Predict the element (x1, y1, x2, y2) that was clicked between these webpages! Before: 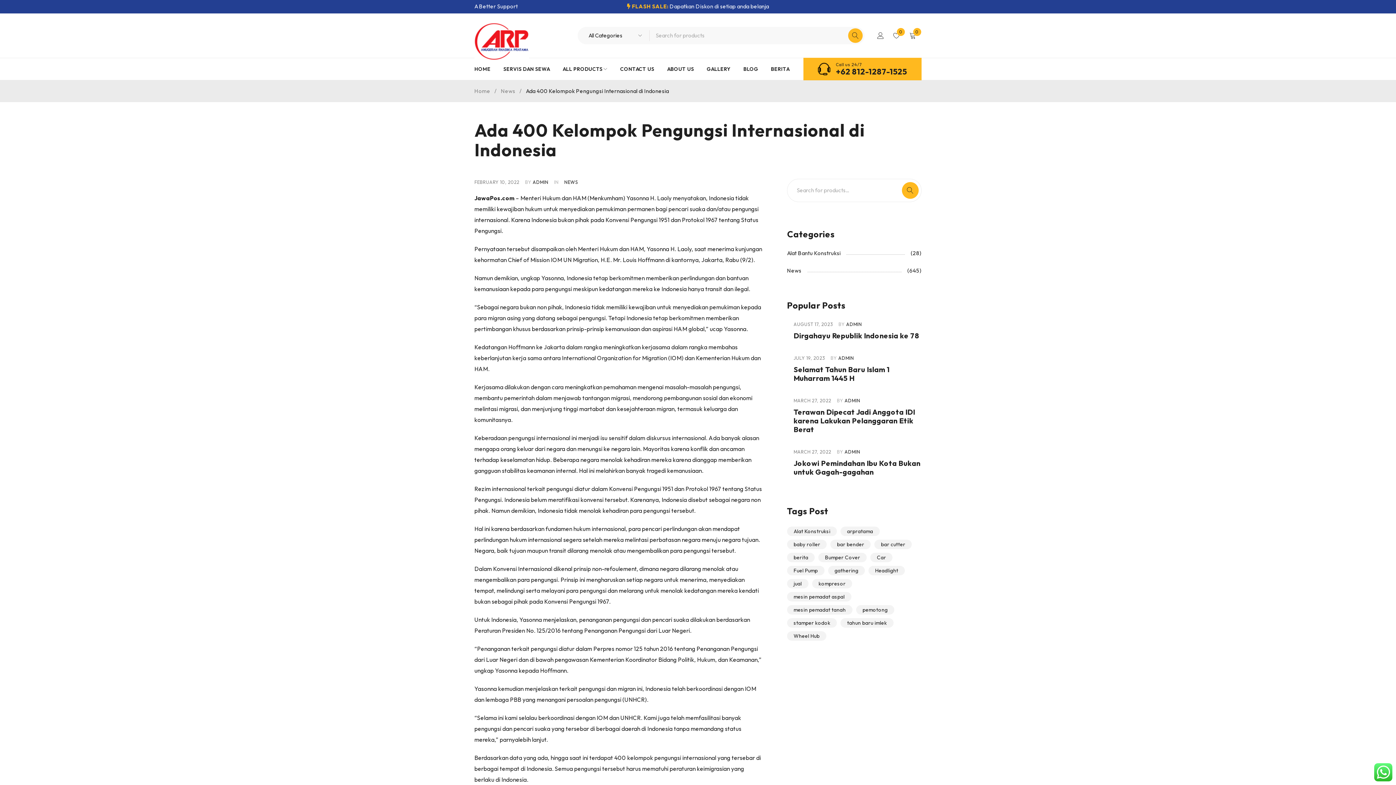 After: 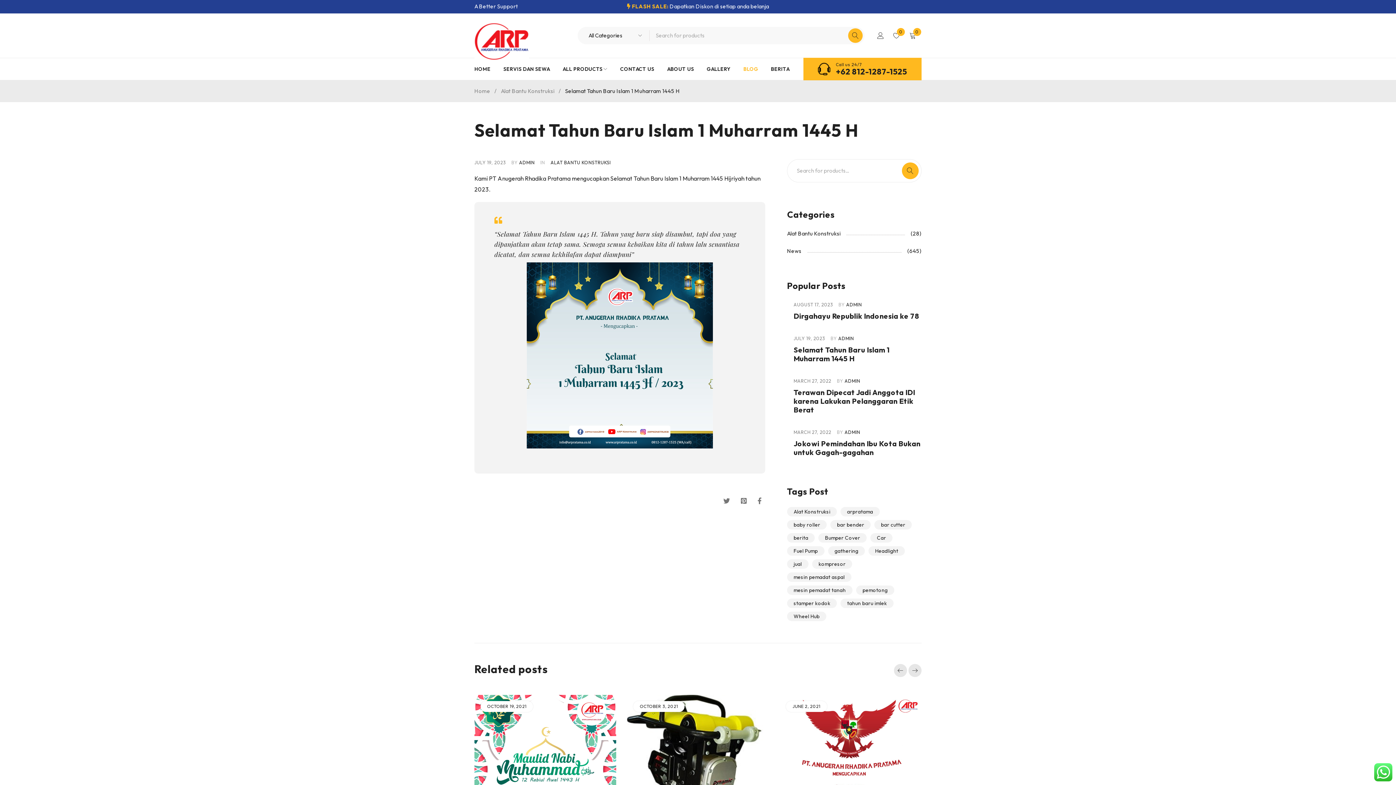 Action: label: Selamat Tahun Baru Islam 1 Muharram 1445 H bbox: (793, 365, 889, 382)